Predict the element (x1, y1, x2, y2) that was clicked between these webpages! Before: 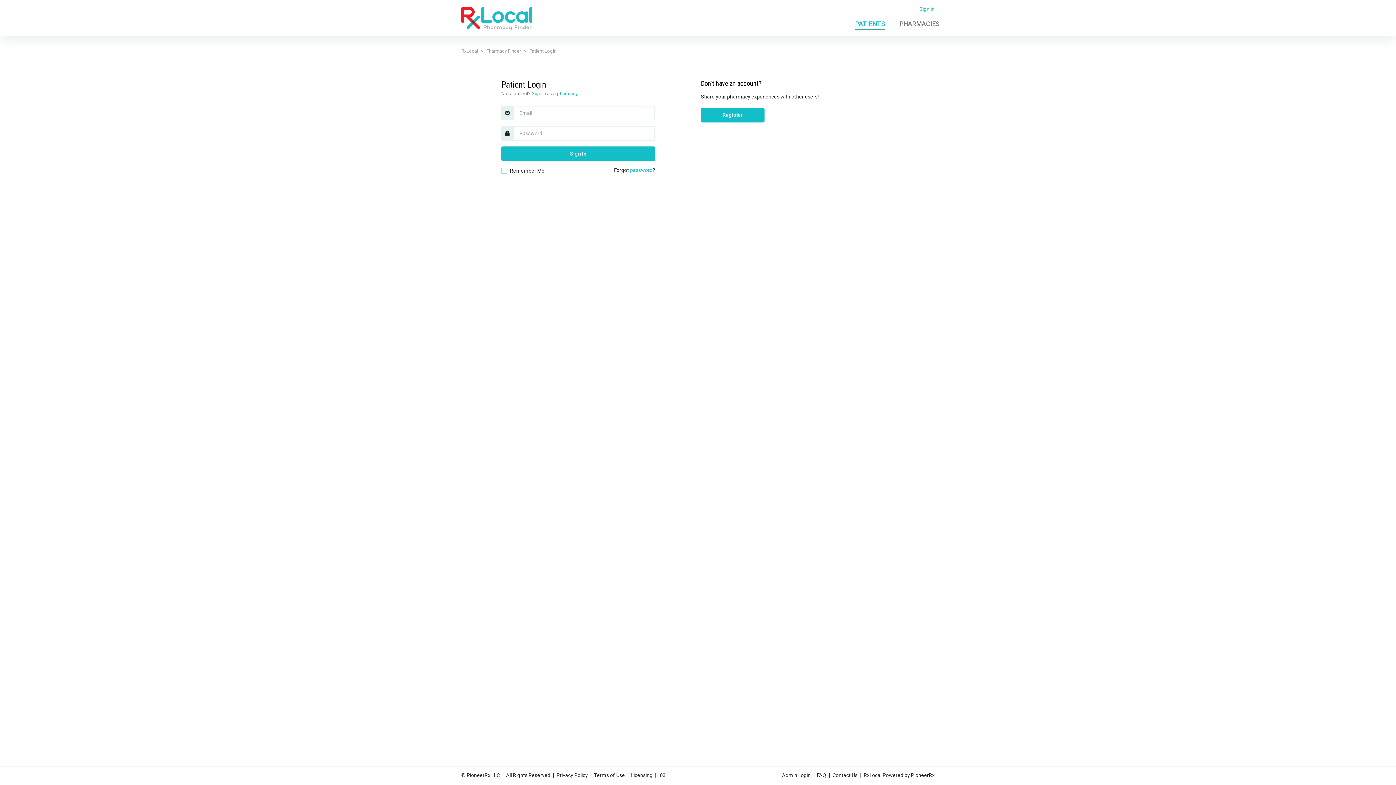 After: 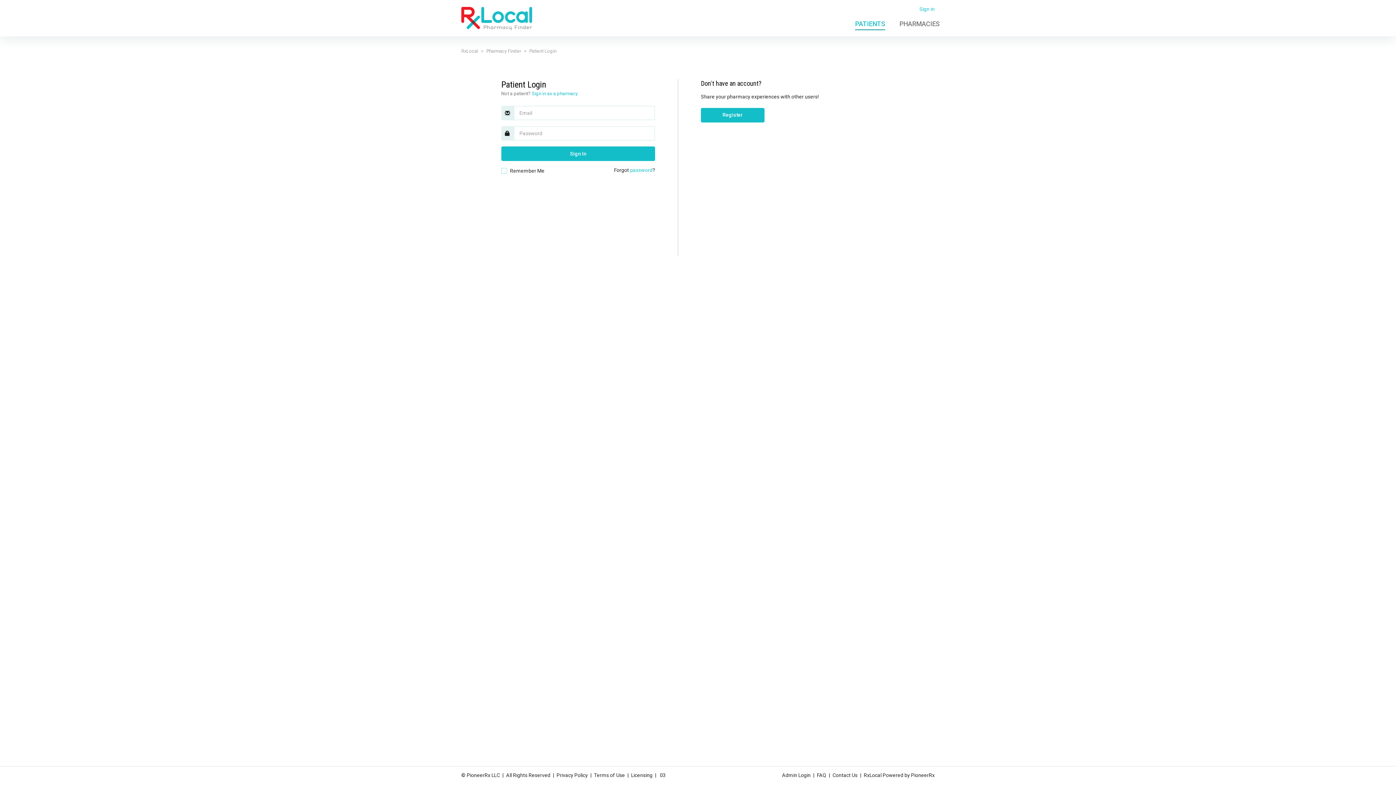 Action: bbox: (919, 6, 934, 12) label: Sign in